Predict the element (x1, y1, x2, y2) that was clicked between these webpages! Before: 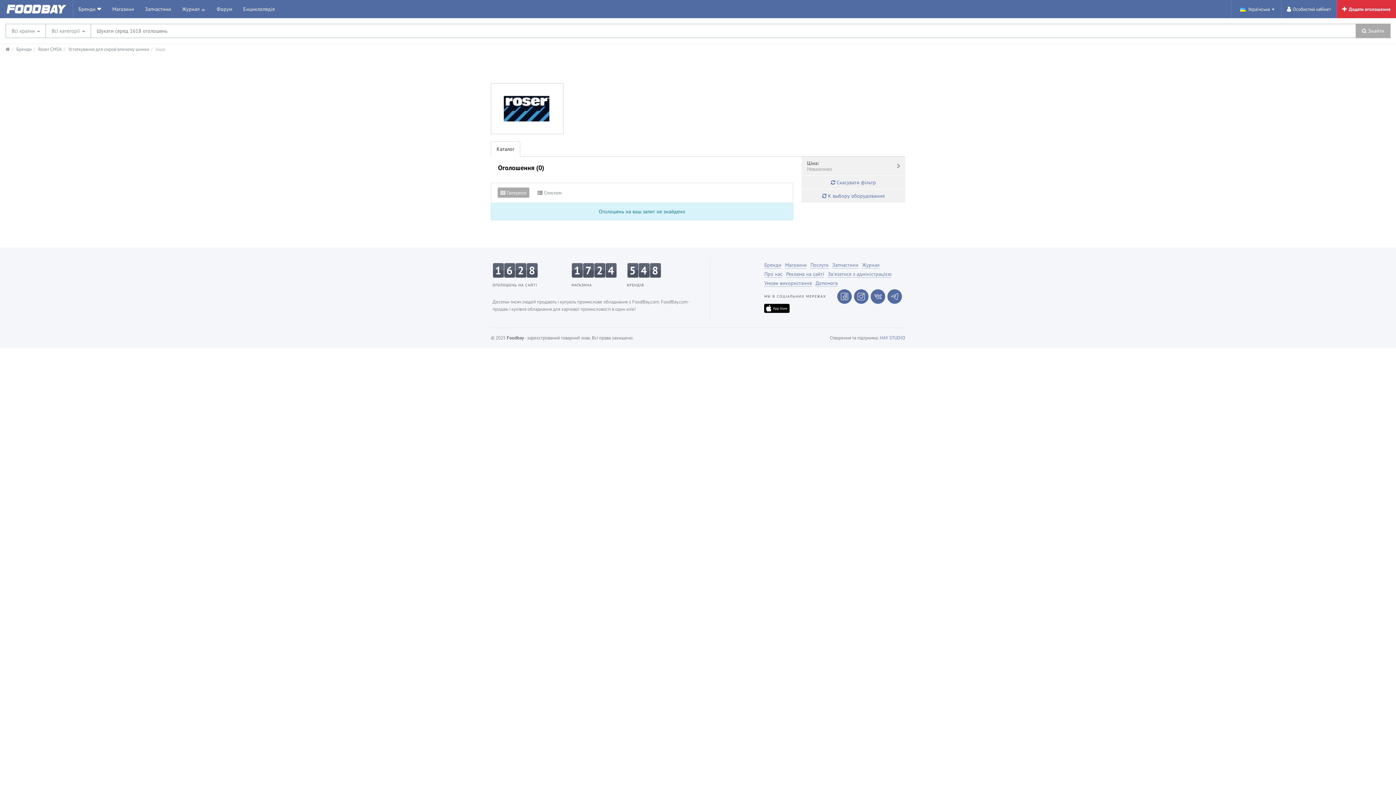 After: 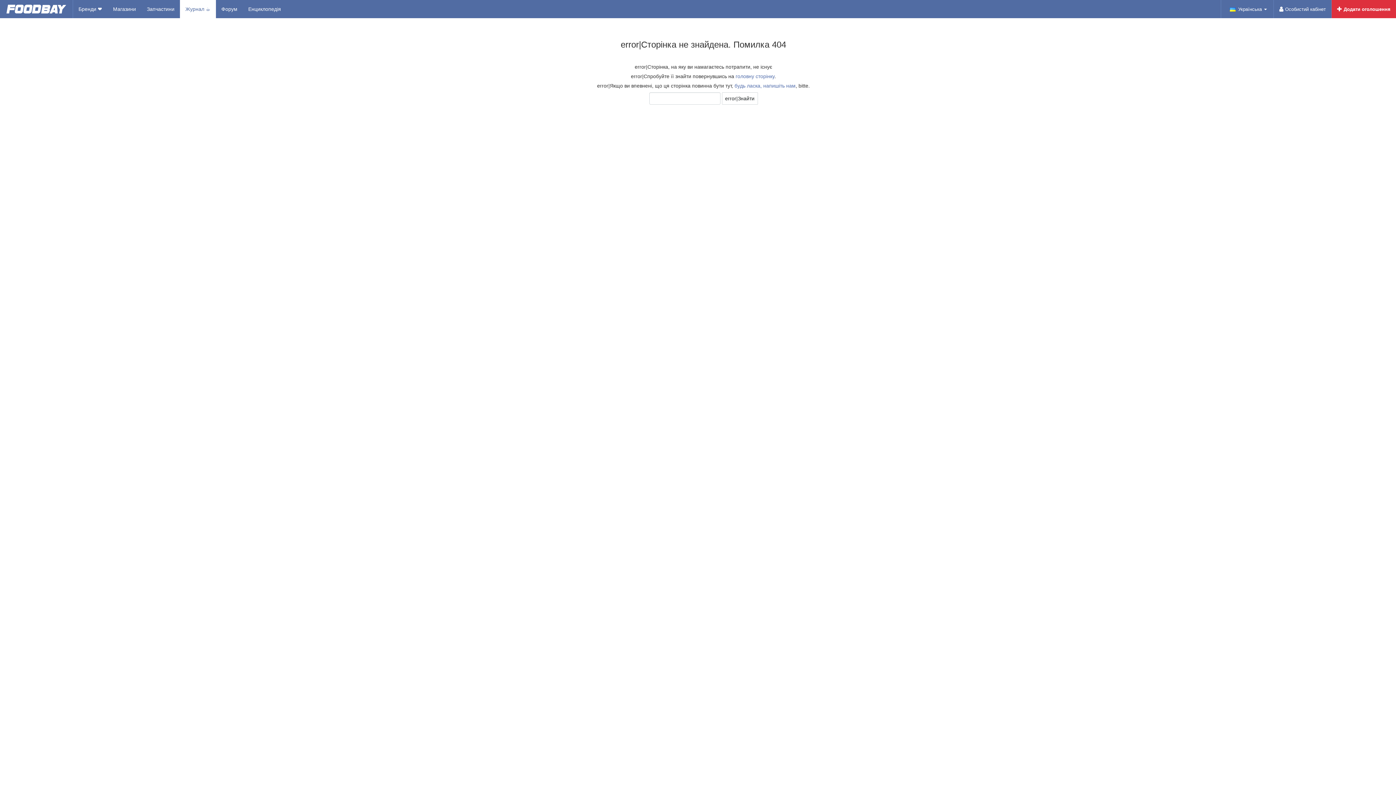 Action: bbox: (176, 0, 211, 18) label: Журнал ☕️